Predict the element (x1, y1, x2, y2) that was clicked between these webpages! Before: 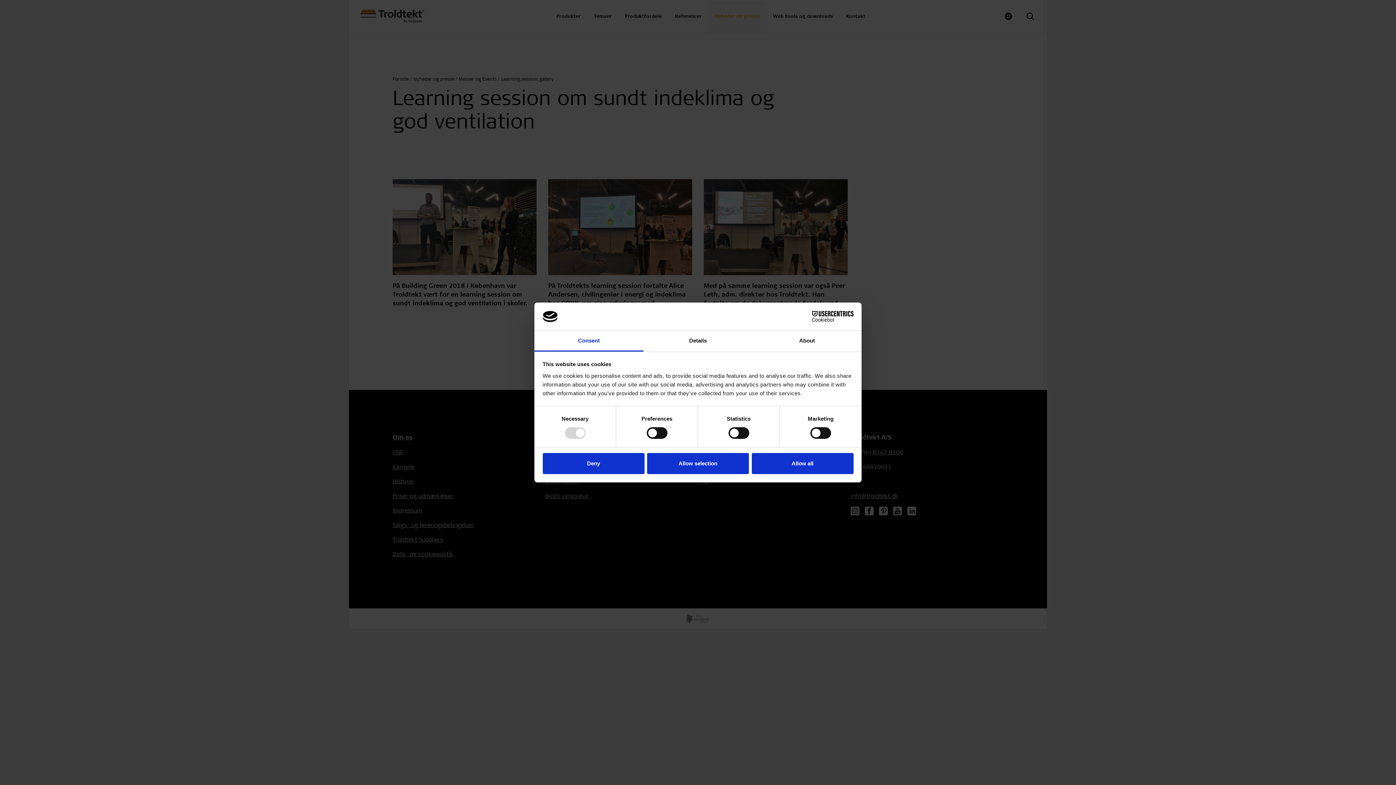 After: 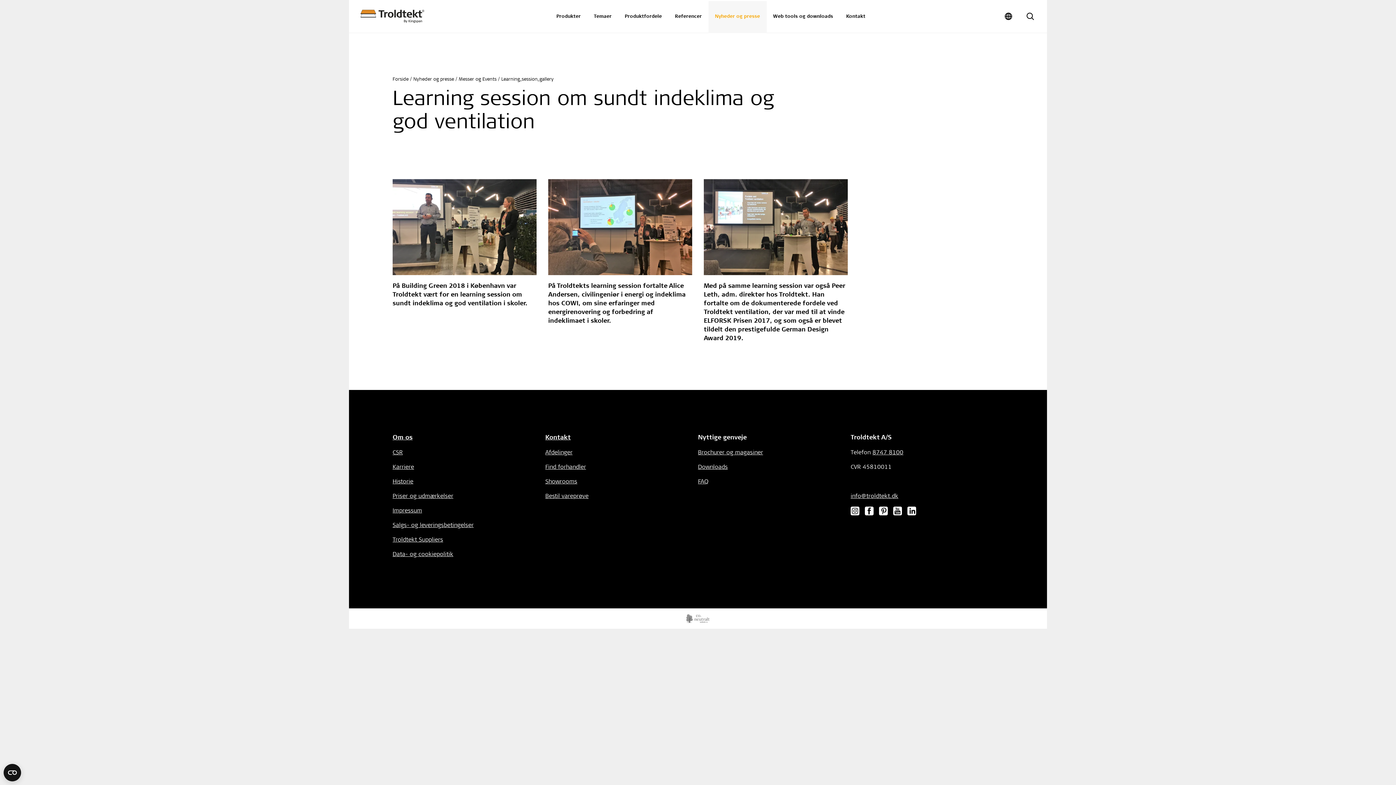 Action: bbox: (647, 453, 749, 474) label: Allow selection